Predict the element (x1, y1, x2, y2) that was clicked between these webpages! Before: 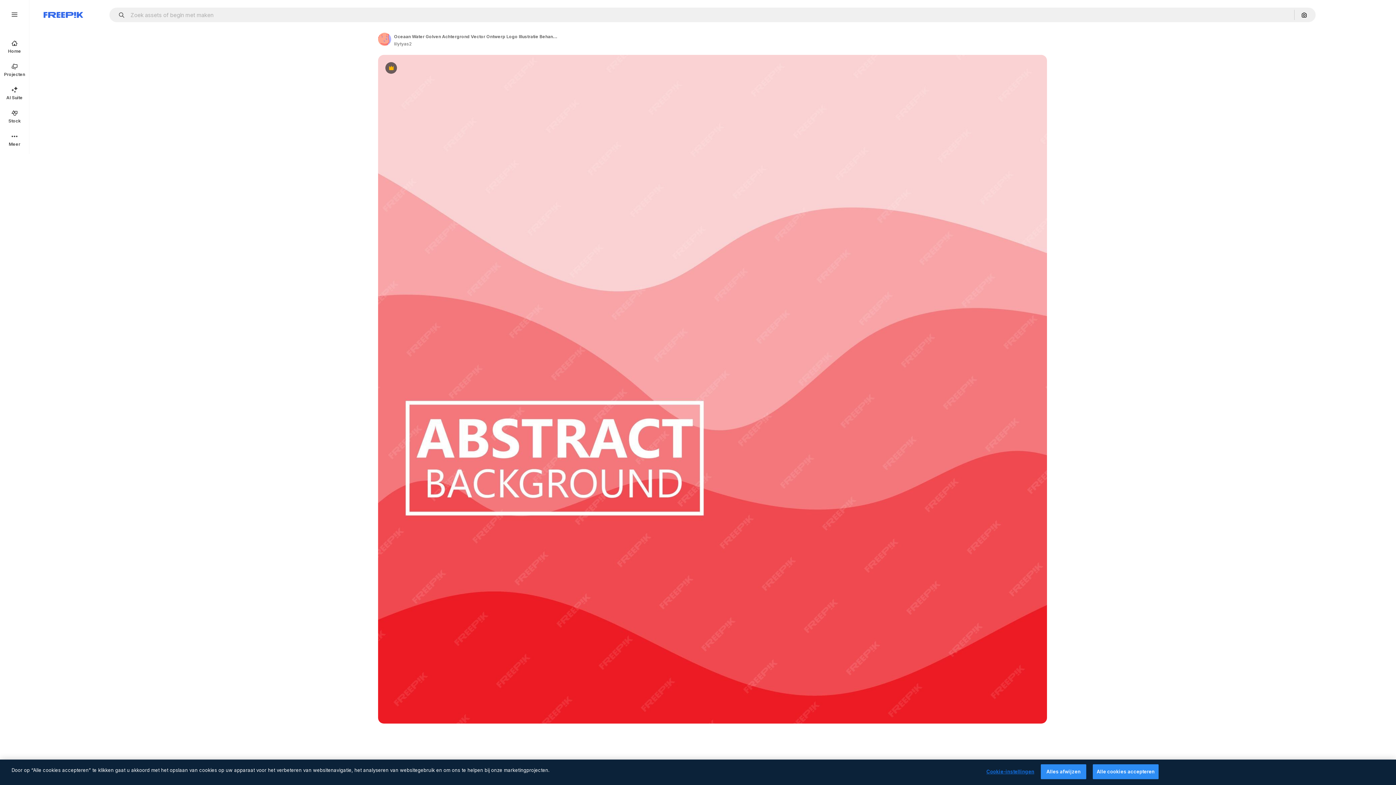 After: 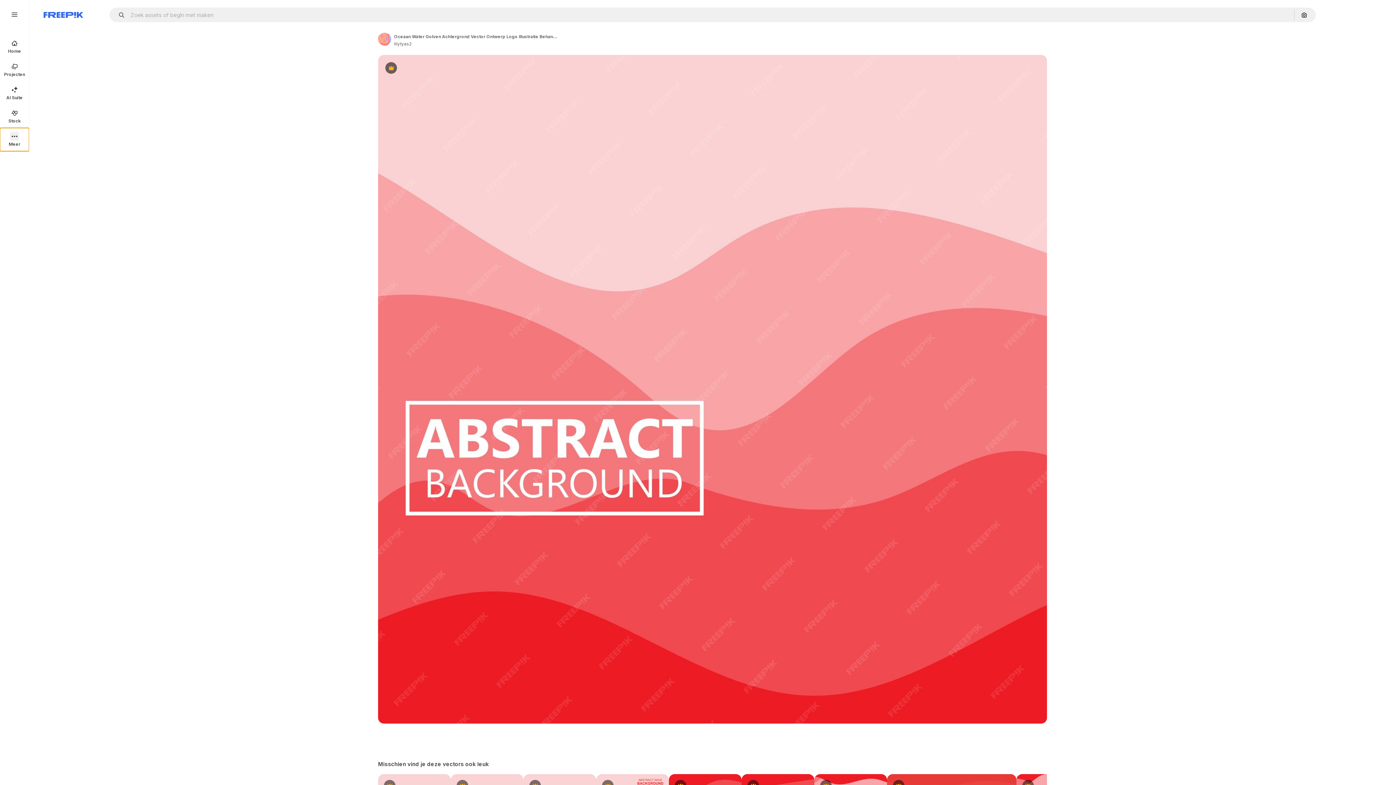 Action: bbox: (0, 128, 29, 151) label: Meer